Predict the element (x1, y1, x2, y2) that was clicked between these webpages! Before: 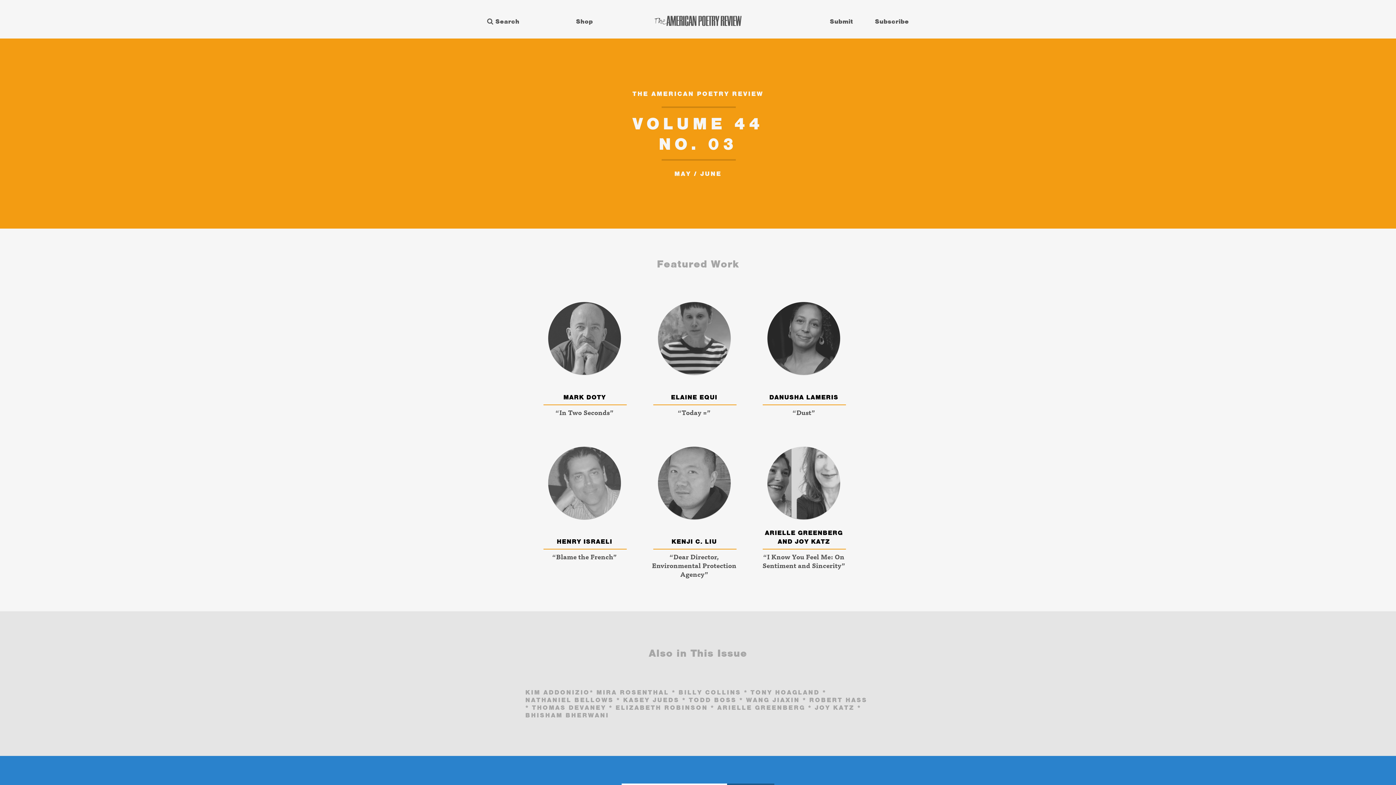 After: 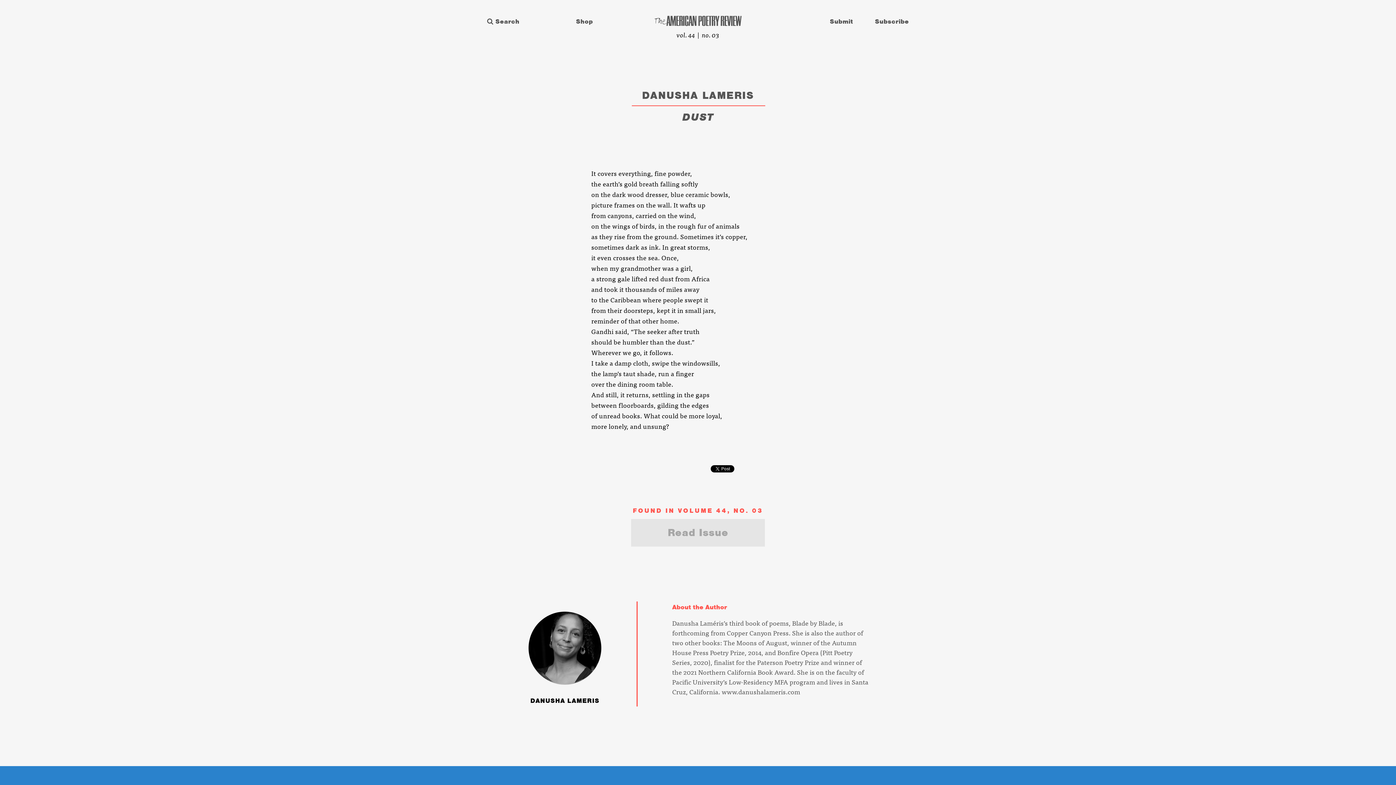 Action: bbox: (749, 370, 858, 424) label: DANUSHA LAMERIS	
“Dust”